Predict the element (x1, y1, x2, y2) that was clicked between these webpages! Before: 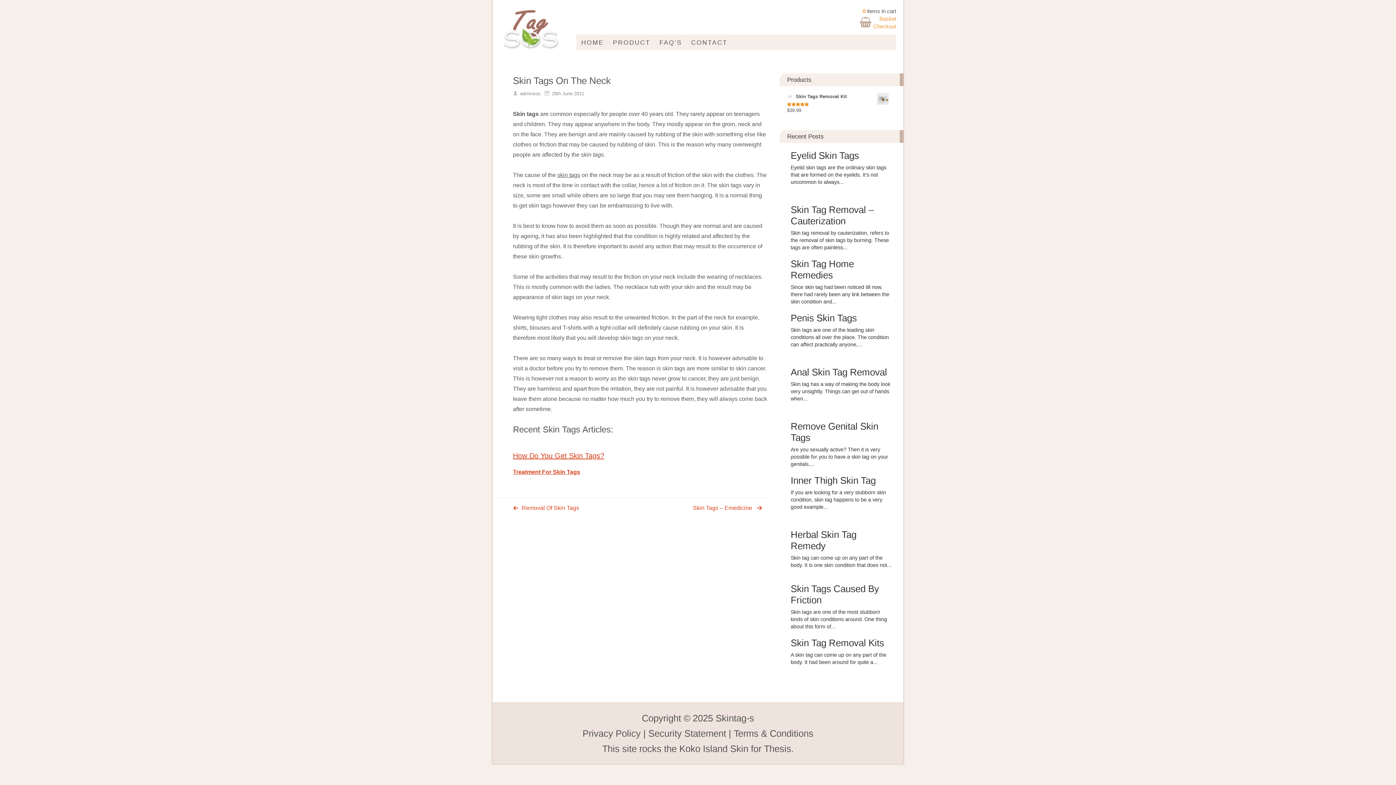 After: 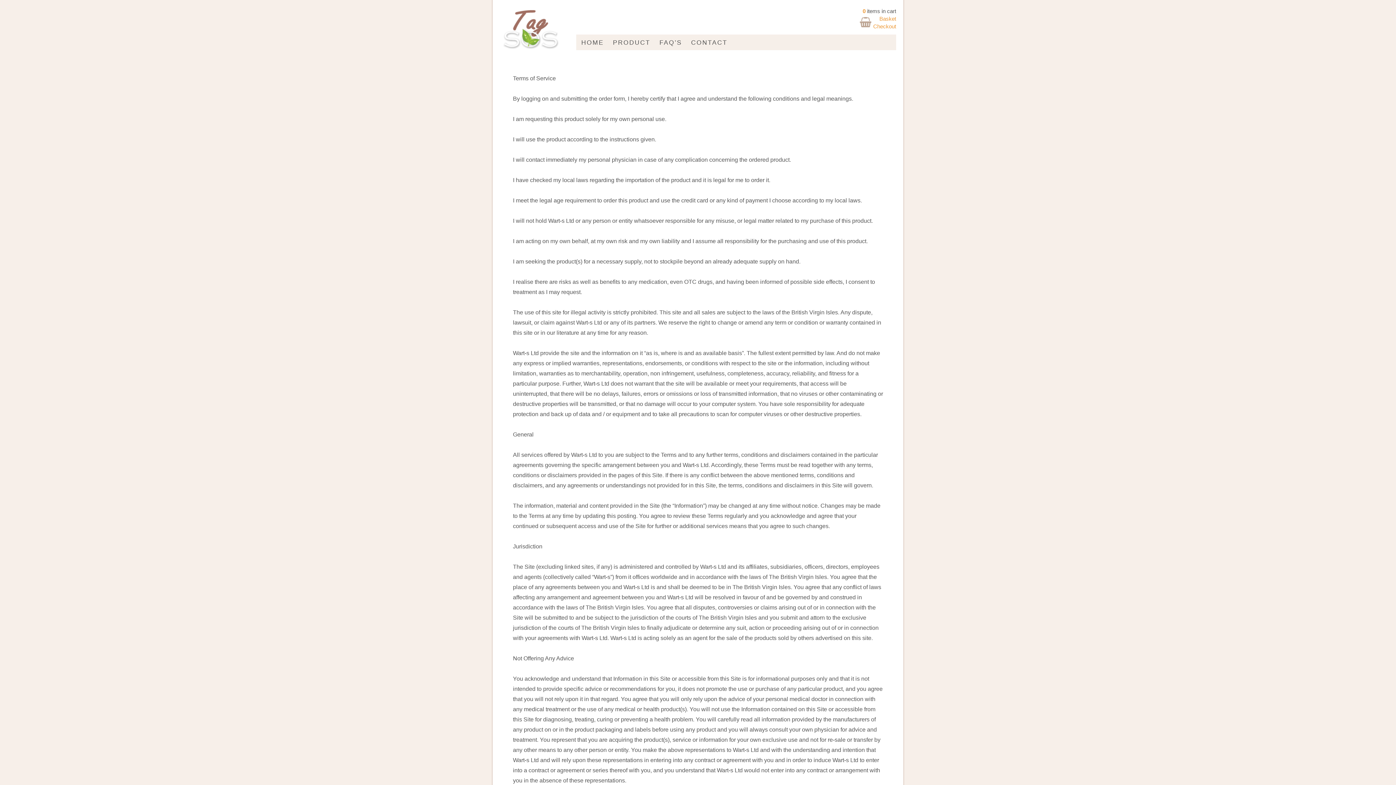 Action: bbox: (734, 728, 813, 738) label: Terms & Conditions